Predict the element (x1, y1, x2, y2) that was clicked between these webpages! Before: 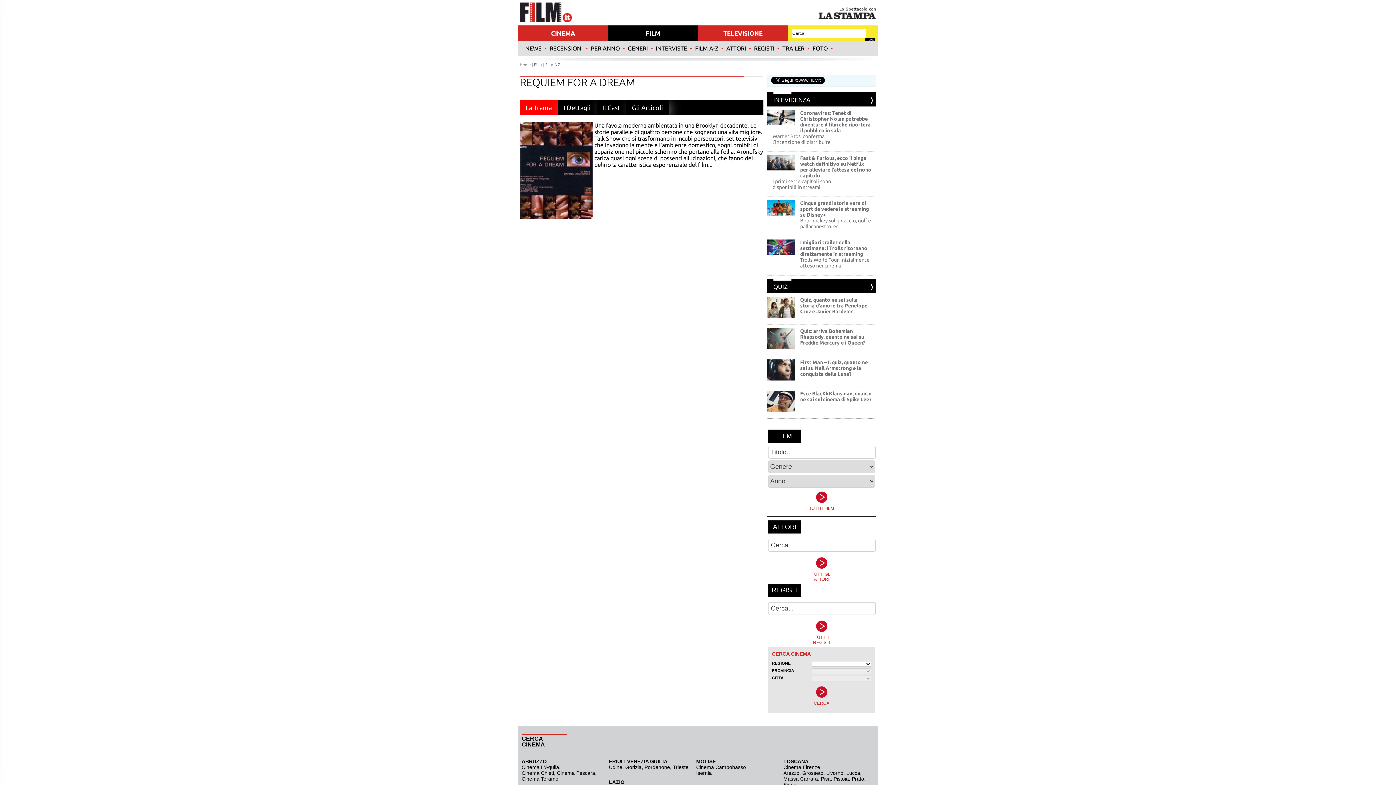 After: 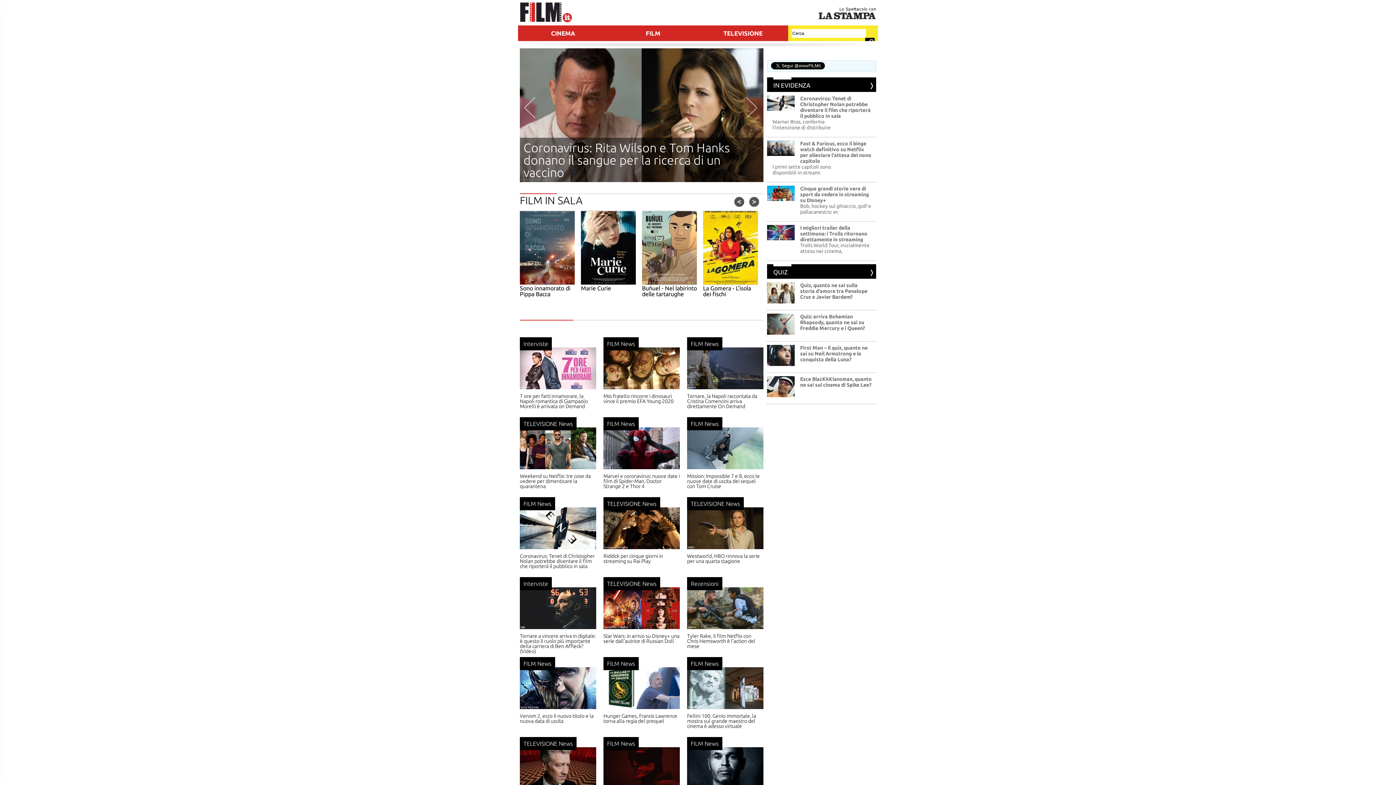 Action: bbox: (520, 62, 530, 66) label: Home